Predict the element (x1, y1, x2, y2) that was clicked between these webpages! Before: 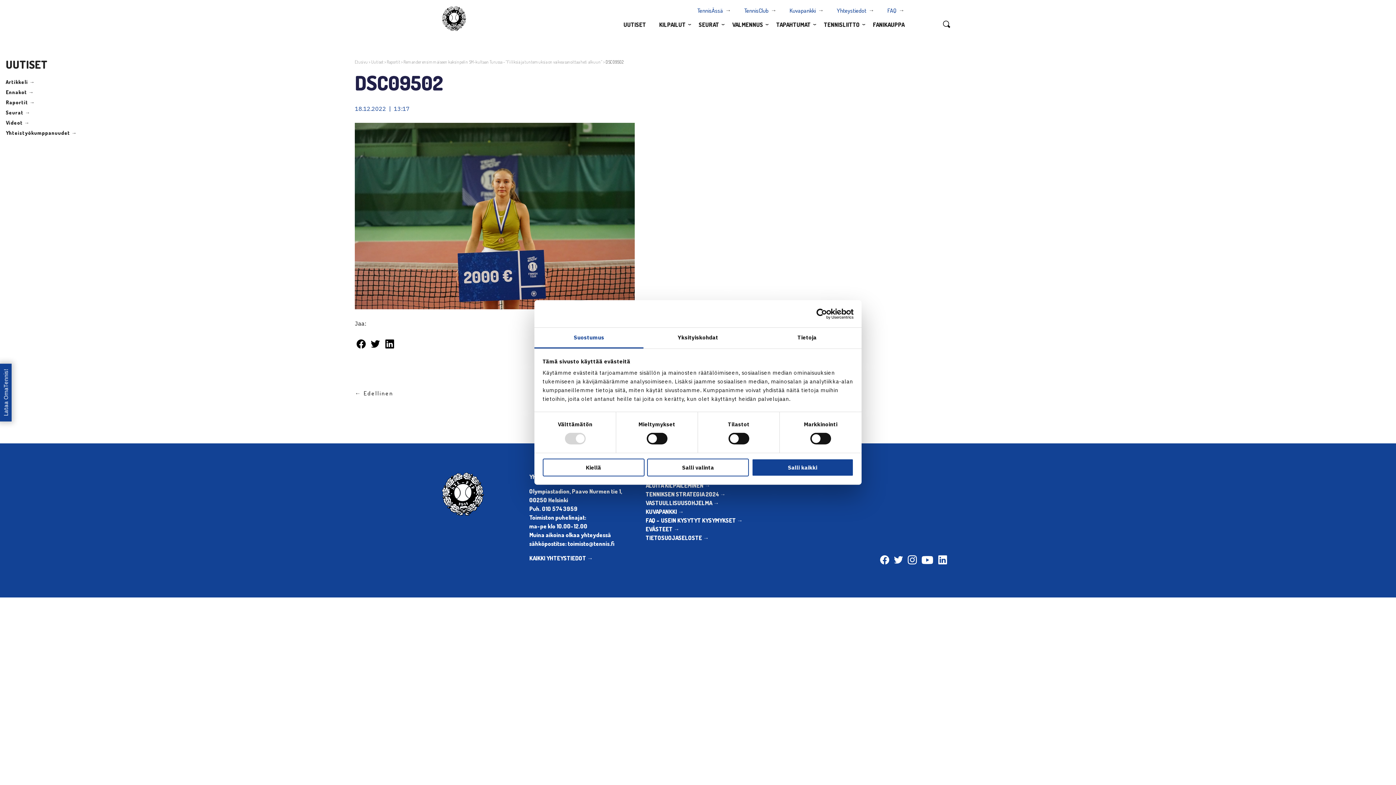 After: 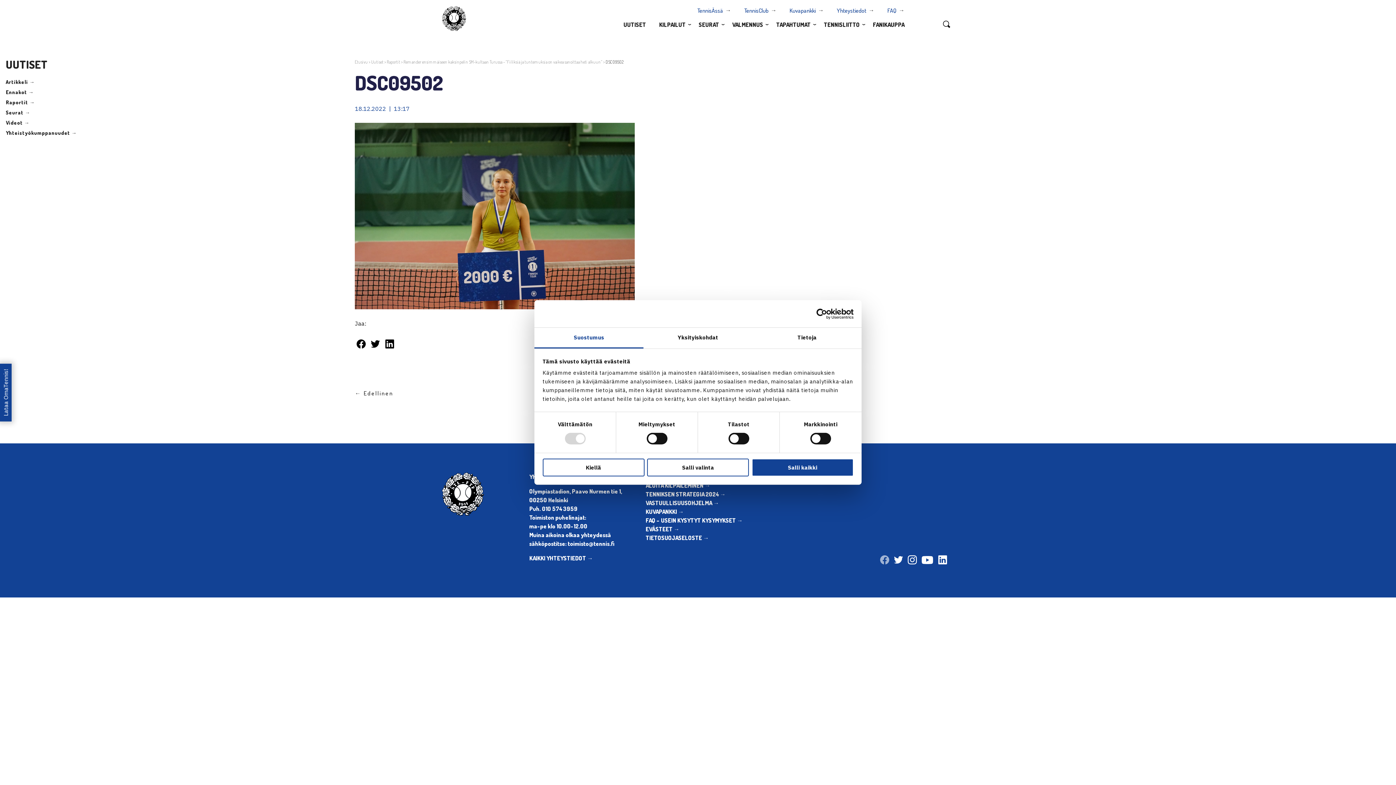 Action: bbox: (880, 555, 889, 564)